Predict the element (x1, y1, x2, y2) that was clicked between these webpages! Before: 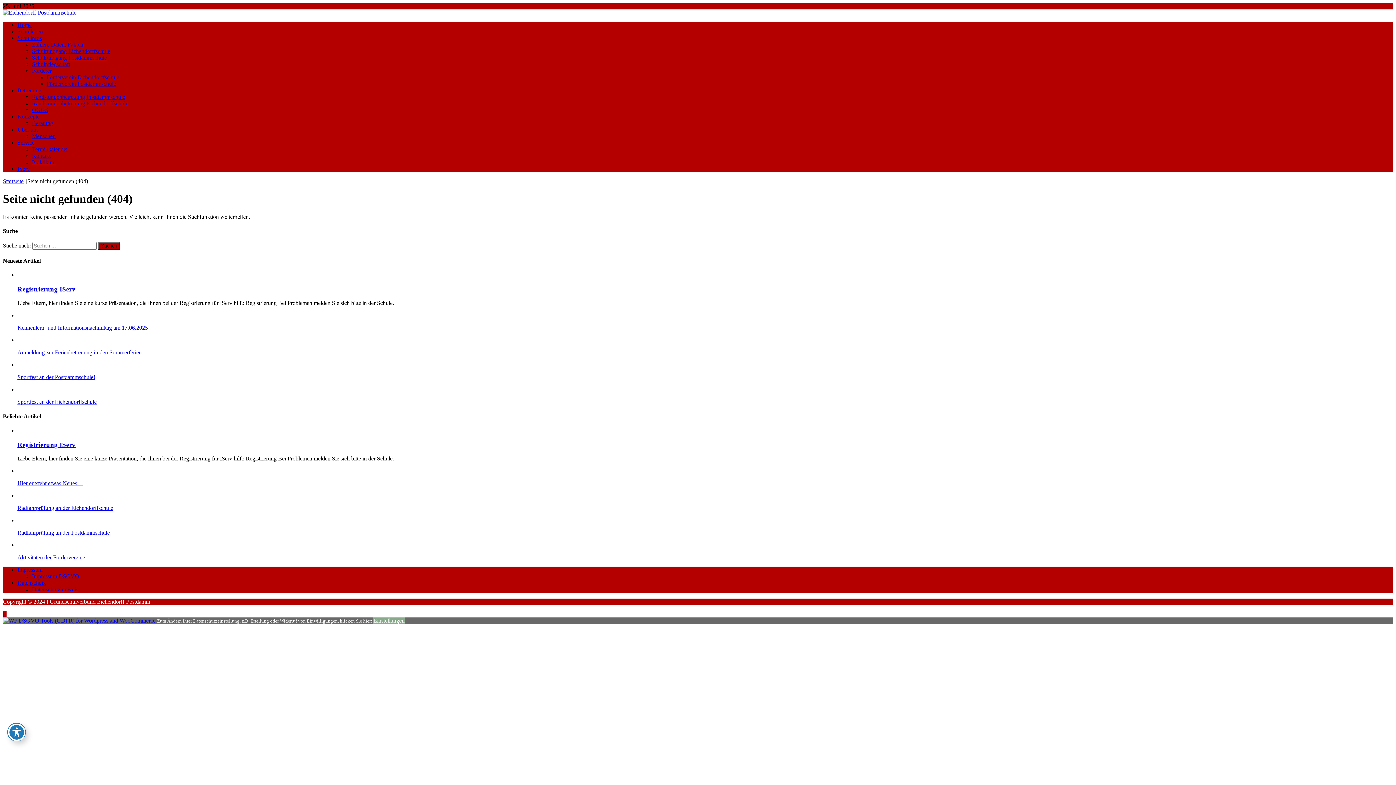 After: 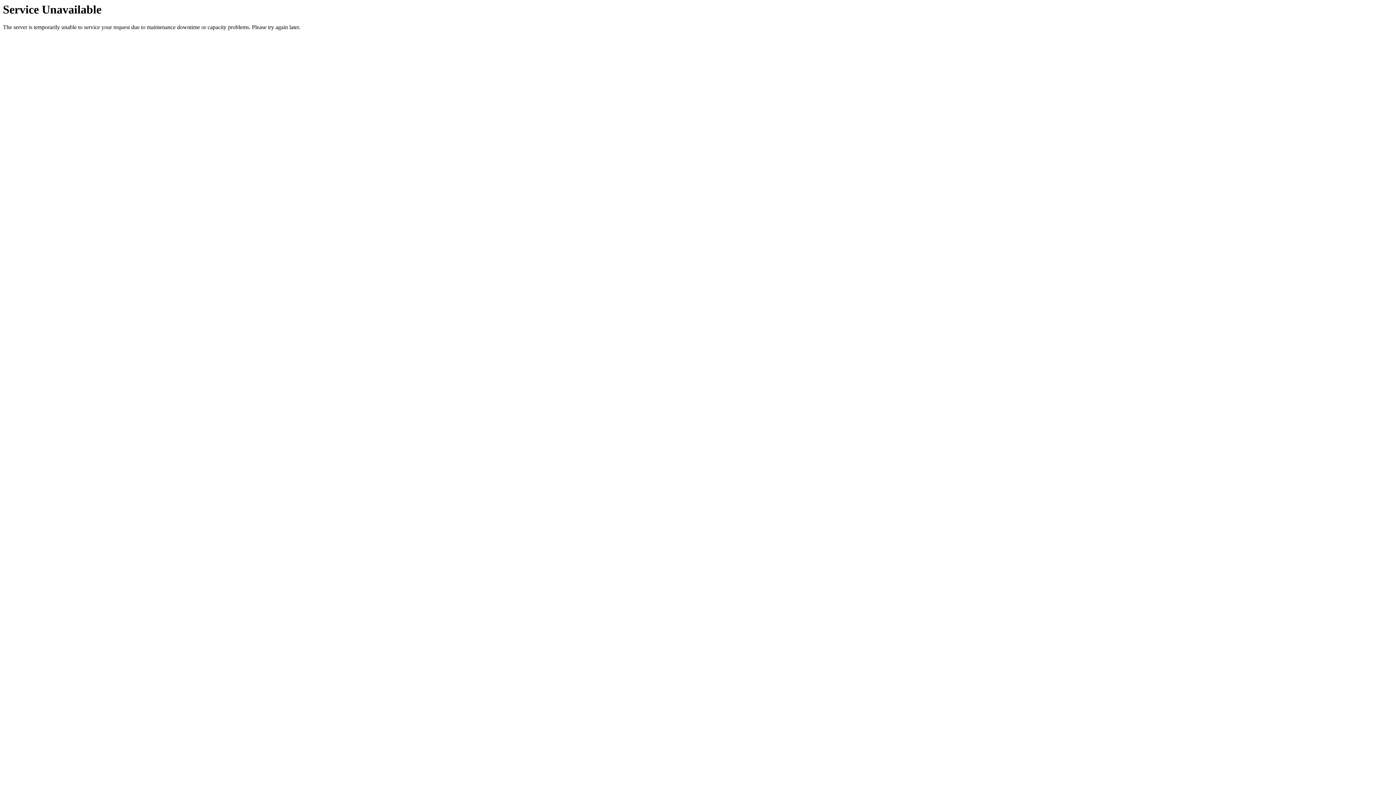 Action: bbox: (32, 120, 53, 126) label: Beratung